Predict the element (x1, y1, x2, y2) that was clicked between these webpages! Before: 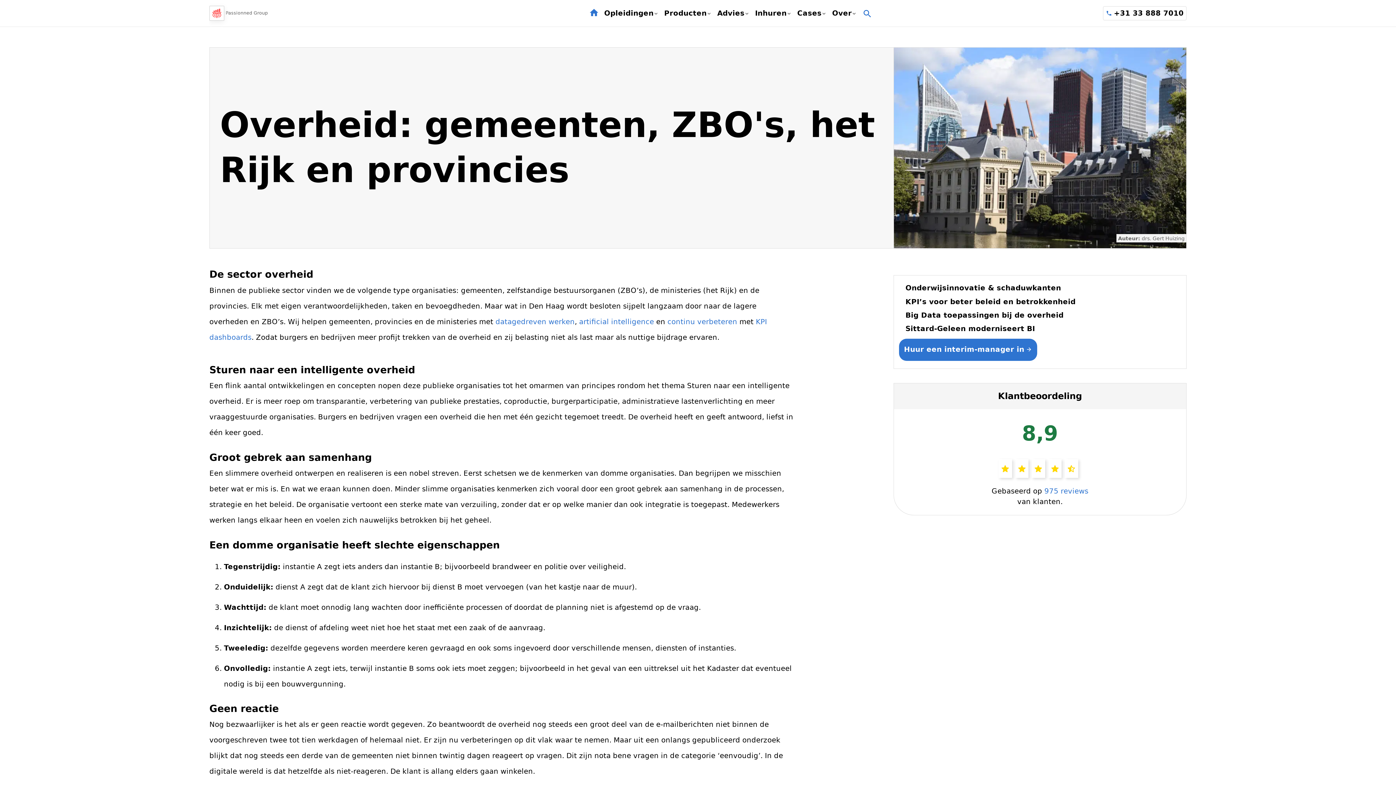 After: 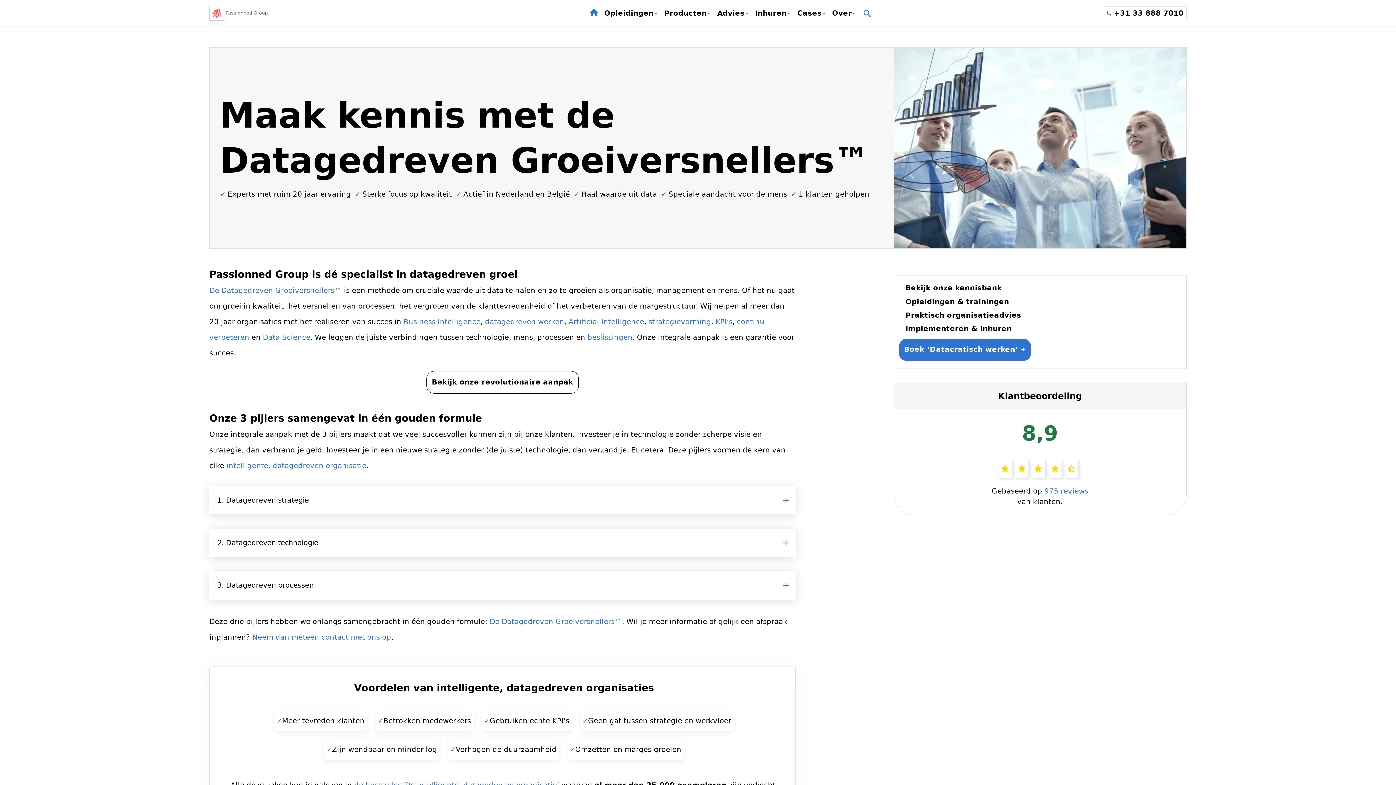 Action: bbox: (586, 0, 601, 26)